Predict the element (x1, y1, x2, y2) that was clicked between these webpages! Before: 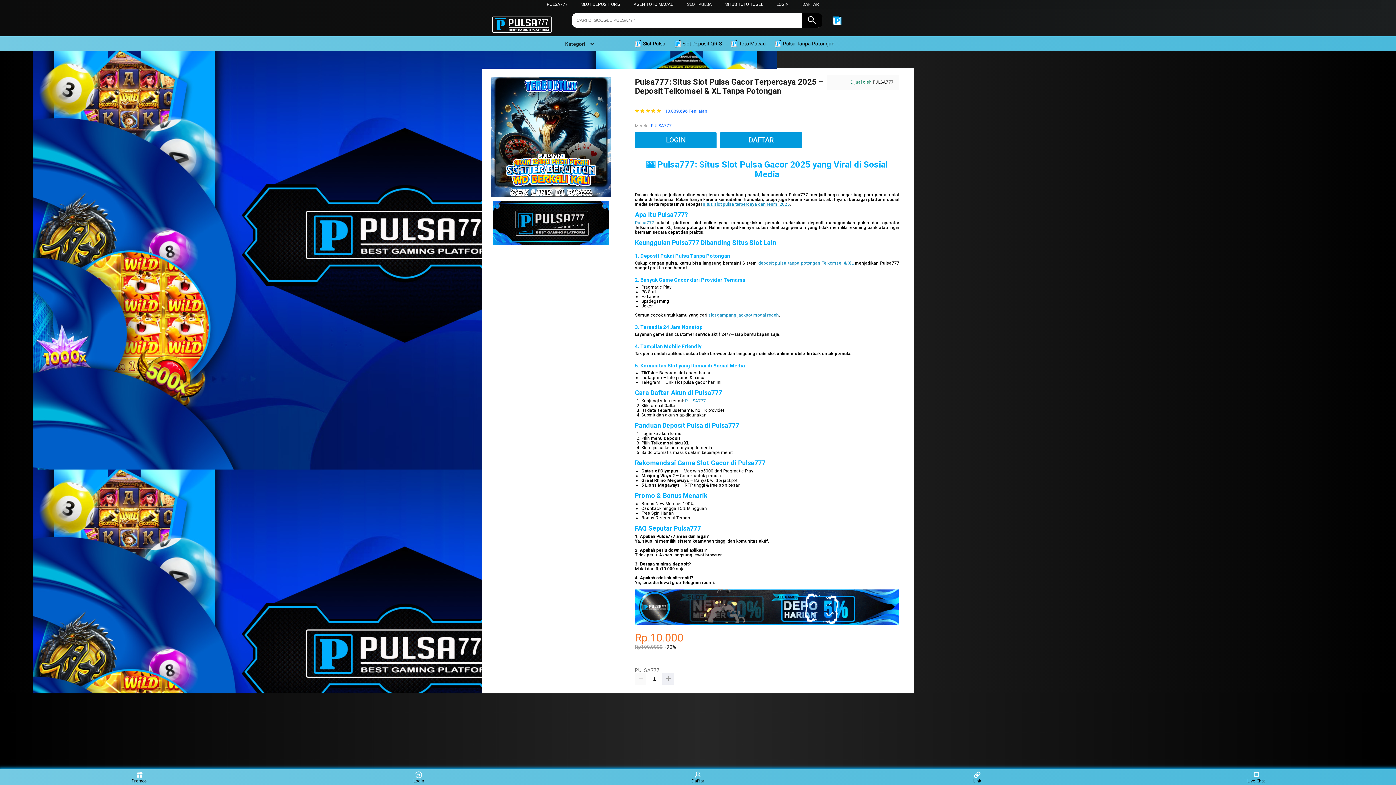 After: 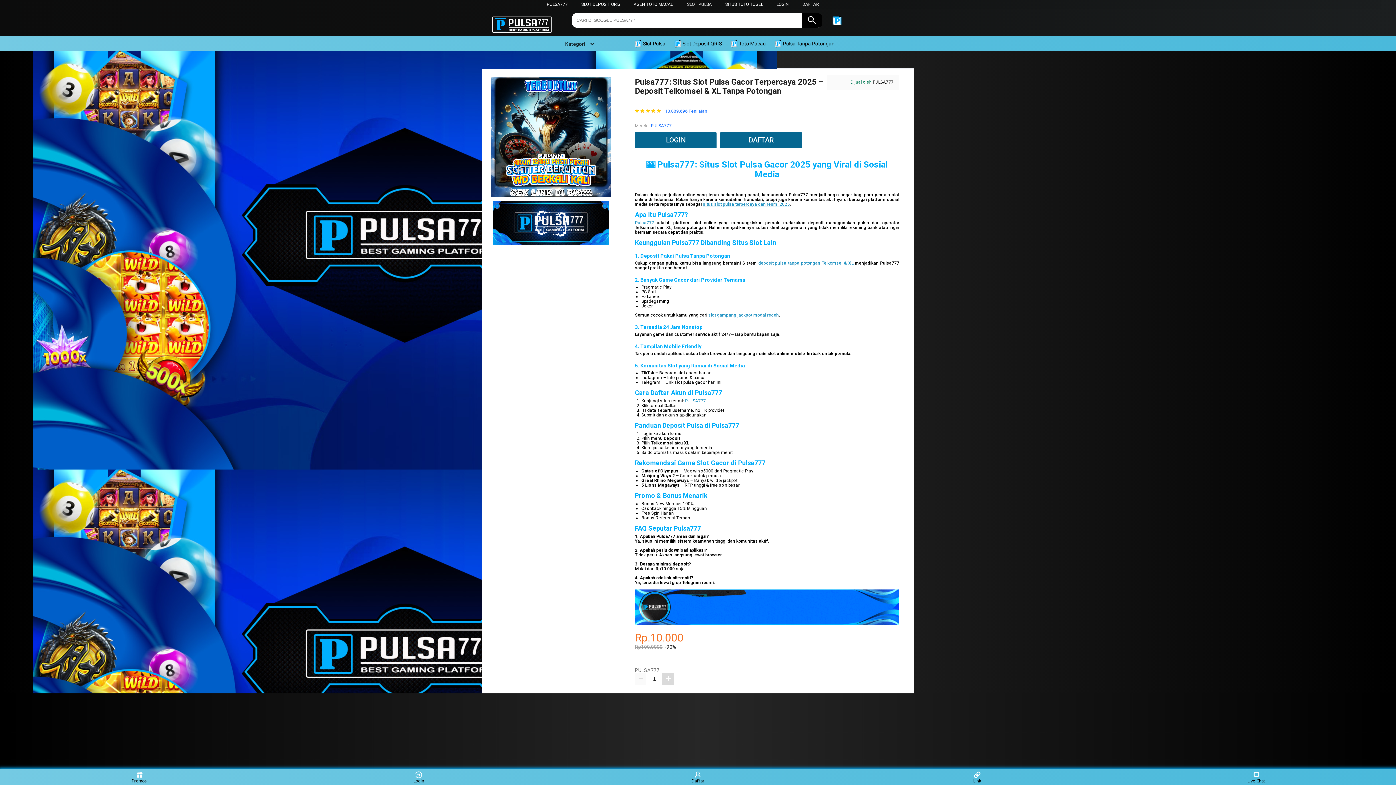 Action: bbox: (662, 673, 674, 684)